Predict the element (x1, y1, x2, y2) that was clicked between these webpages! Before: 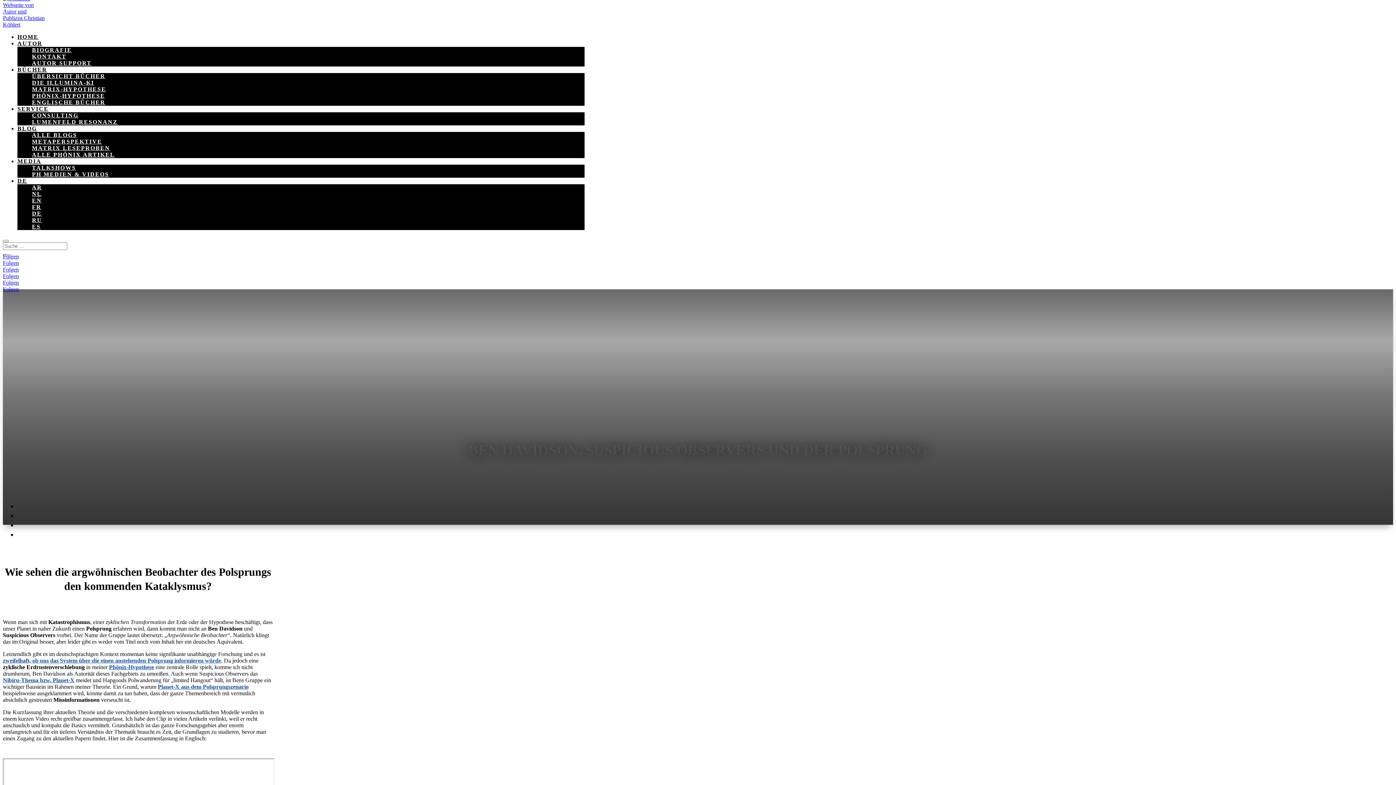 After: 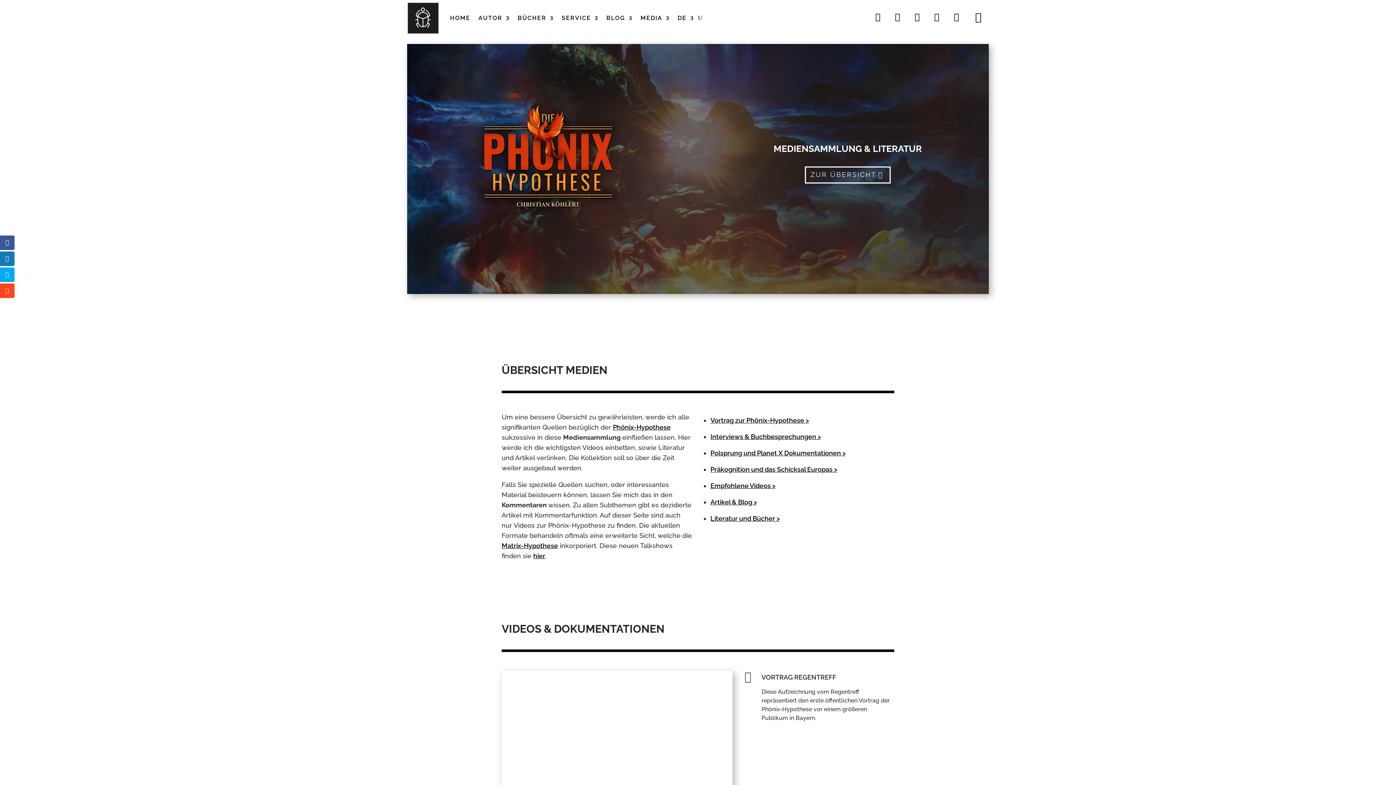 Action: label: PH MEDIEN & VIDEOS bbox: (32, 171, 109, 177)